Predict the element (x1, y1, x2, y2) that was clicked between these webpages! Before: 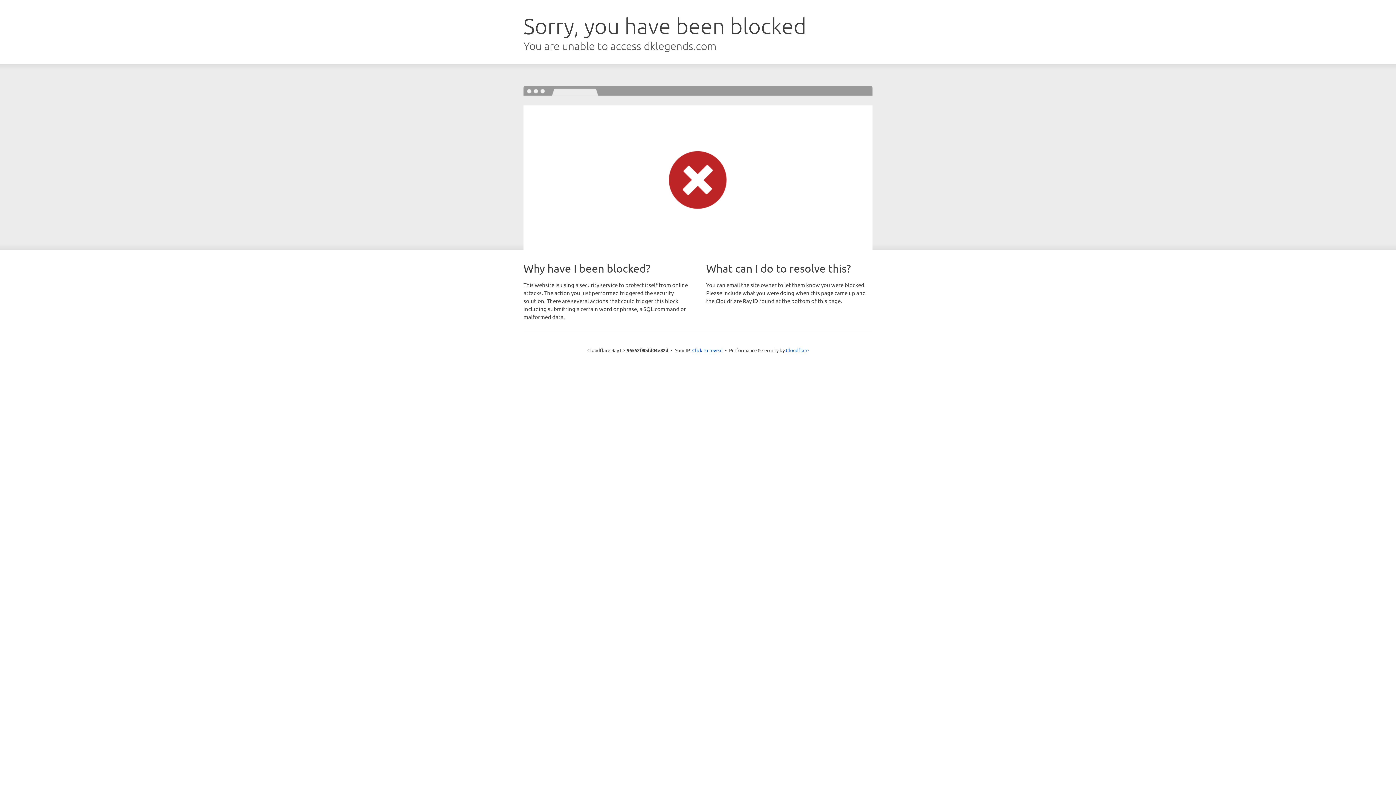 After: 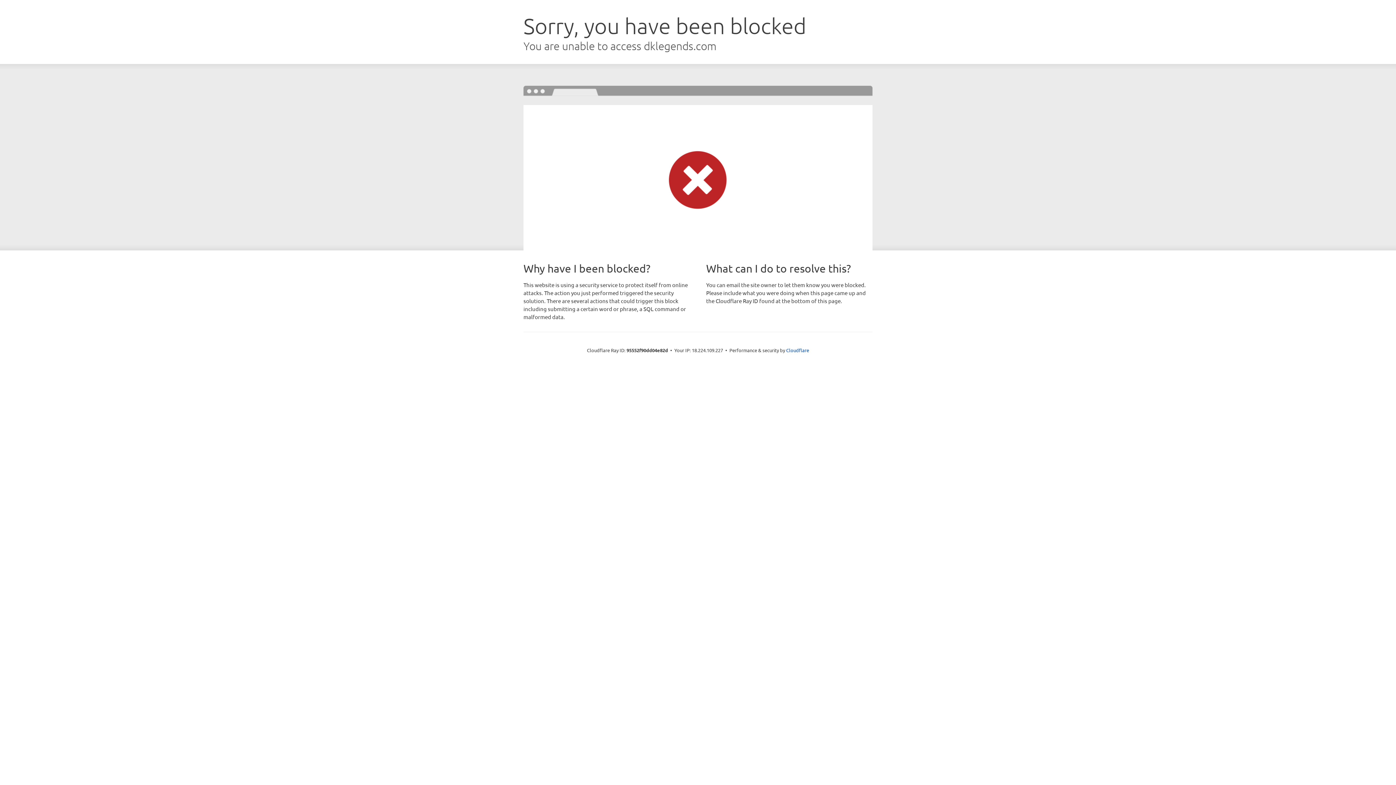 Action: label: Click to reveal bbox: (692, 346, 722, 353)